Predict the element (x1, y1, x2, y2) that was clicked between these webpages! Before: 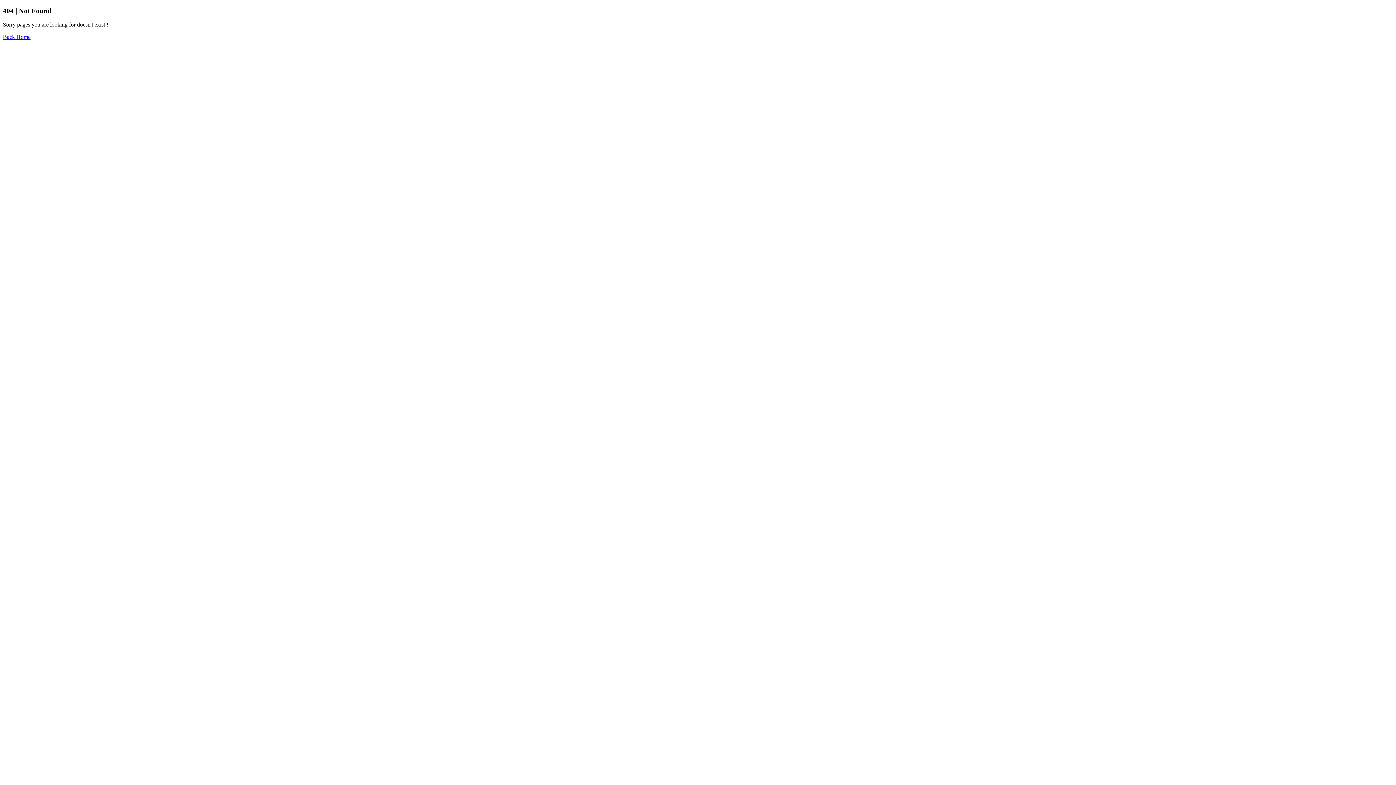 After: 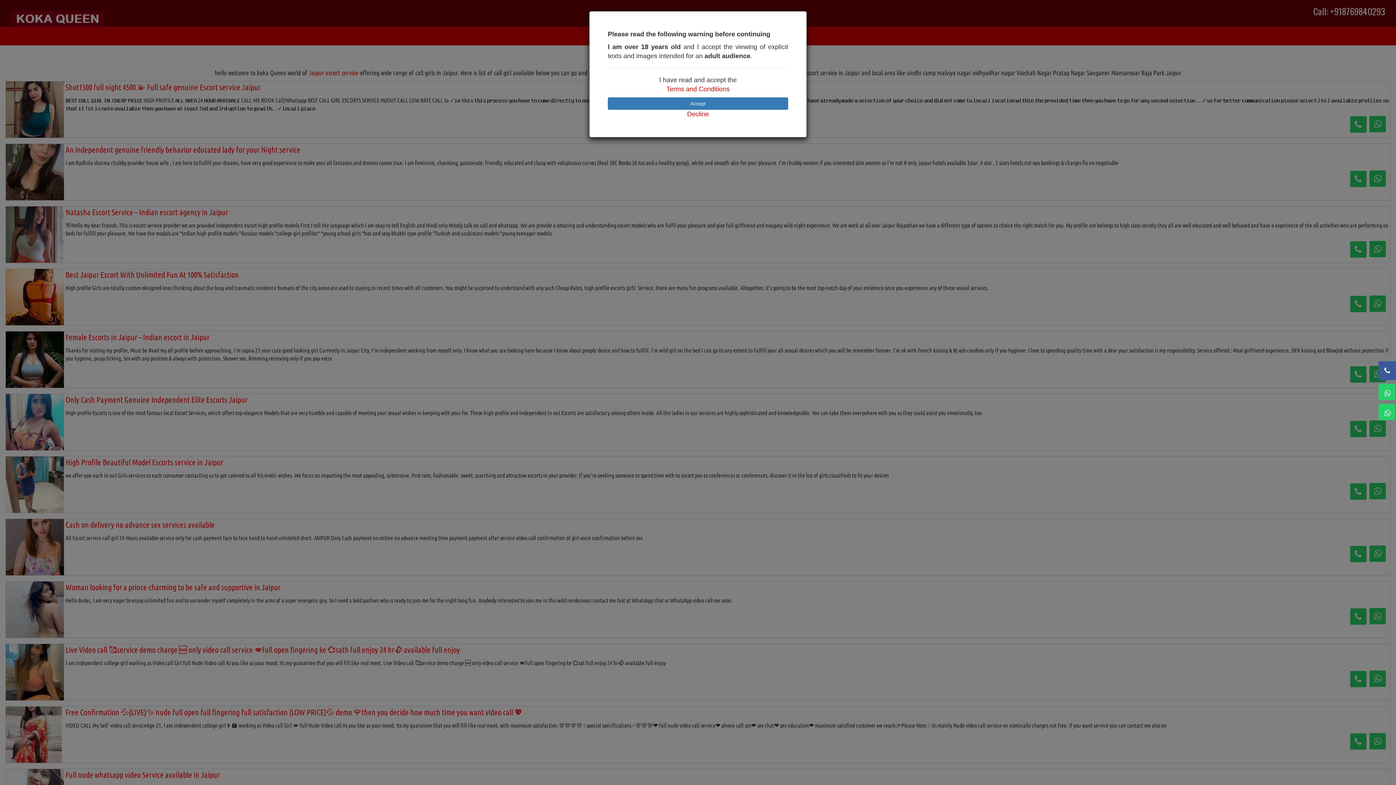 Action: label: Back Home bbox: (2, 33, 30, 40)